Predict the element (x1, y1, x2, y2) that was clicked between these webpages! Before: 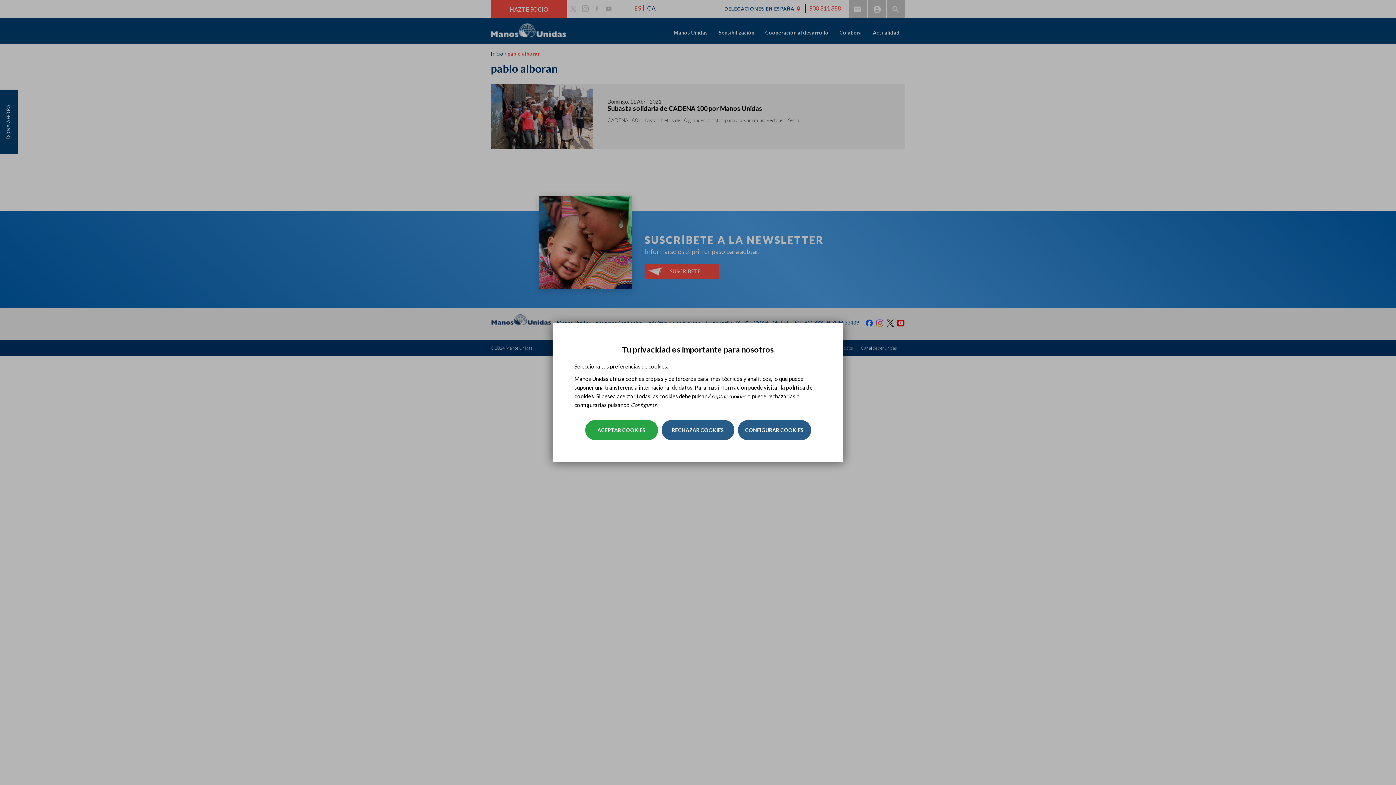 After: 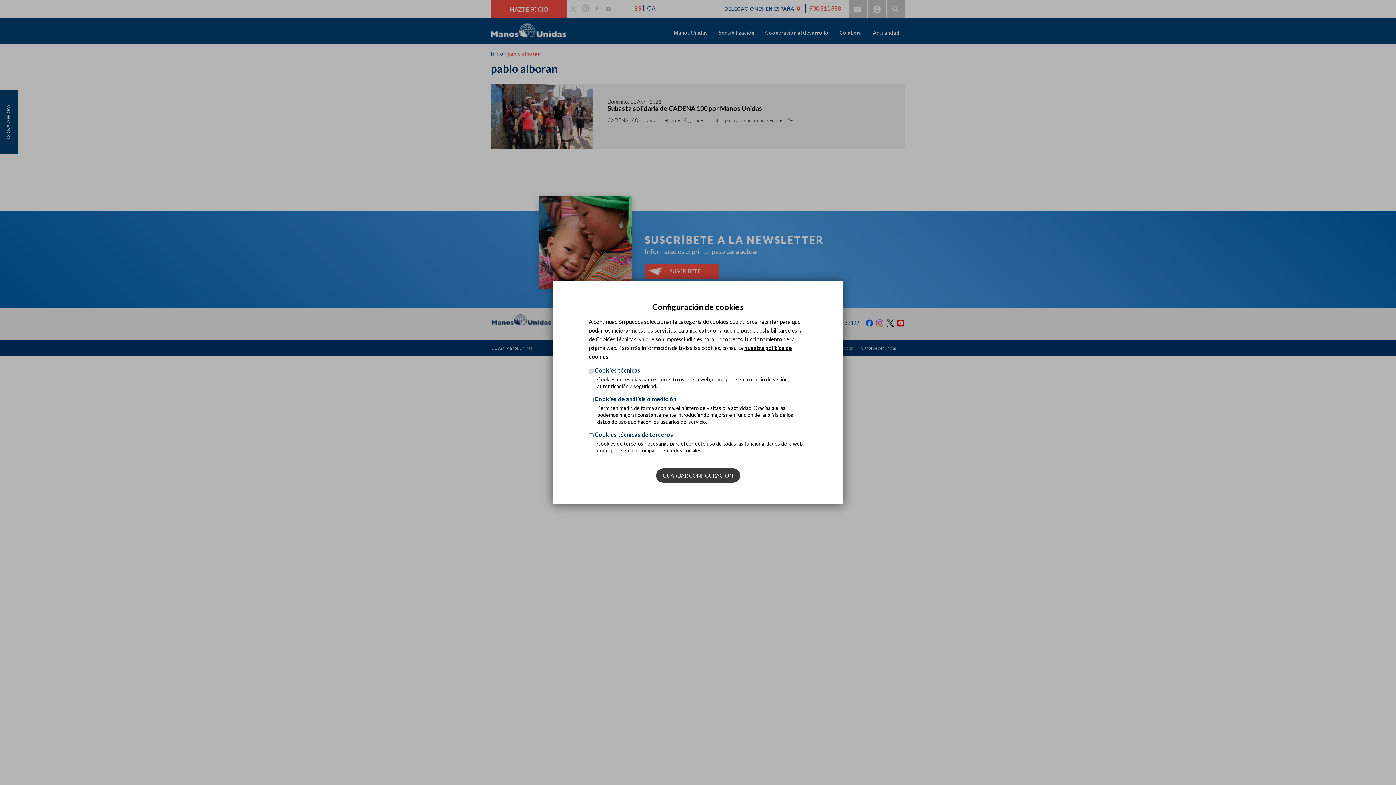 Action: label: CONFIGURAR COOKIES bbox: (738, 420, 811, 440)